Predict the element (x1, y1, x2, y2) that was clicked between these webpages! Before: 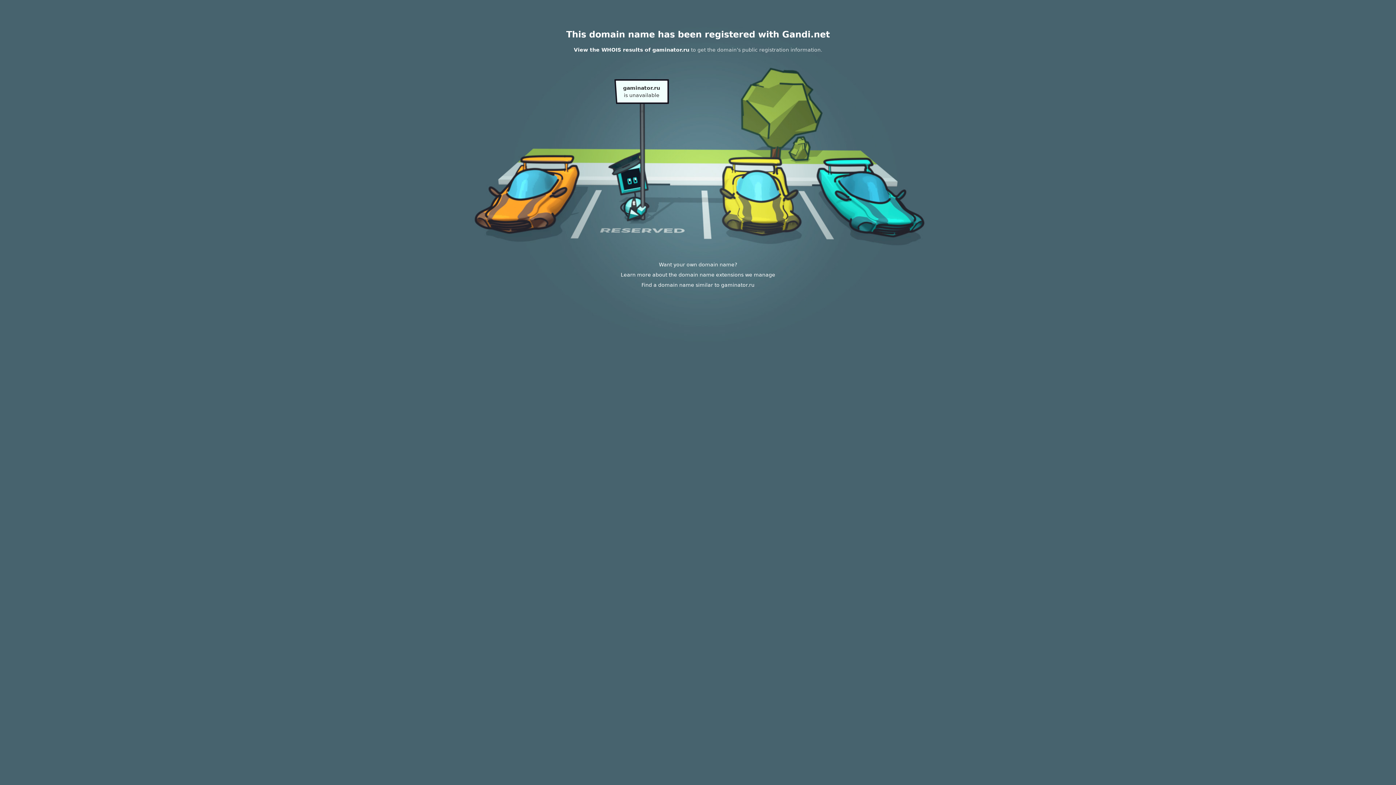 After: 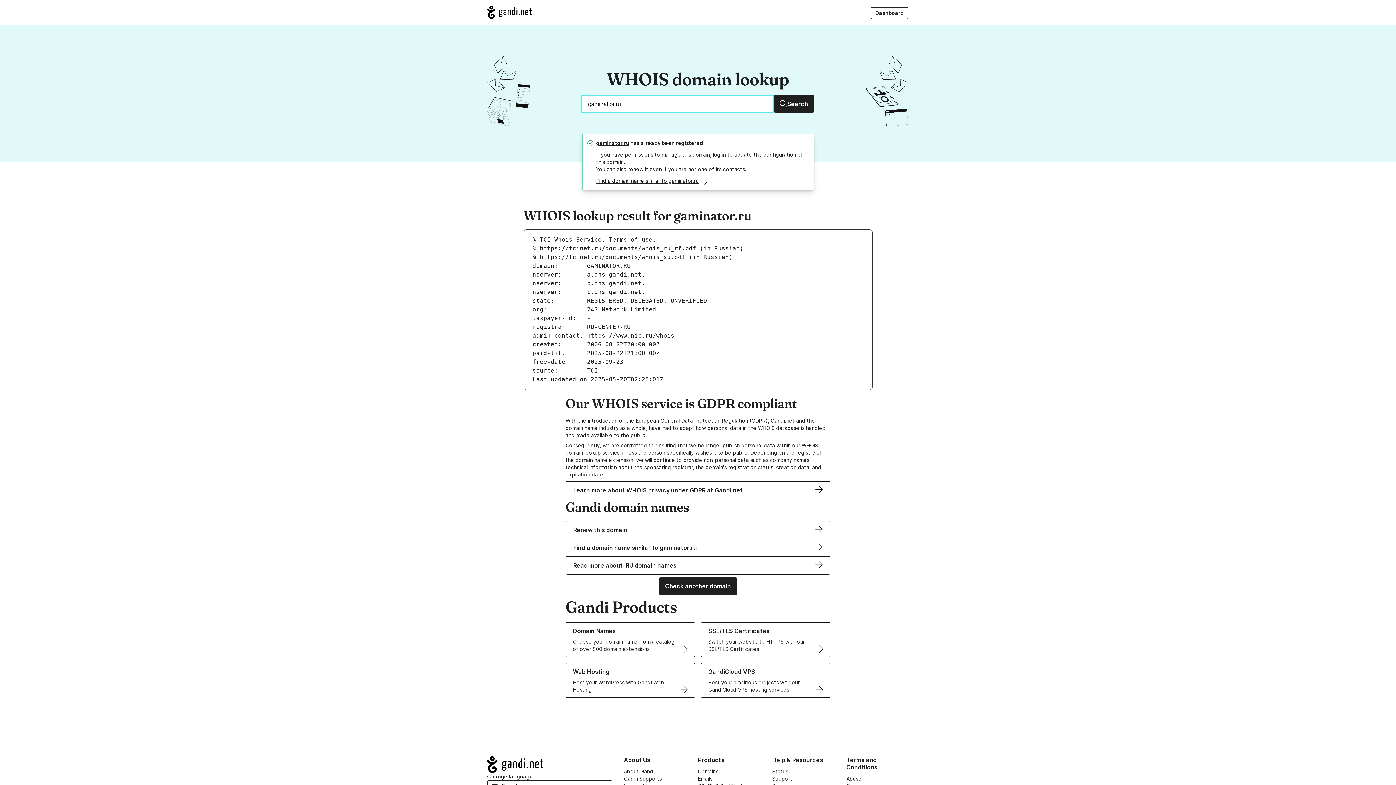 Action: bbox: (574, 46, 689, 52) label: View the WHOIS results of gaminator.ru